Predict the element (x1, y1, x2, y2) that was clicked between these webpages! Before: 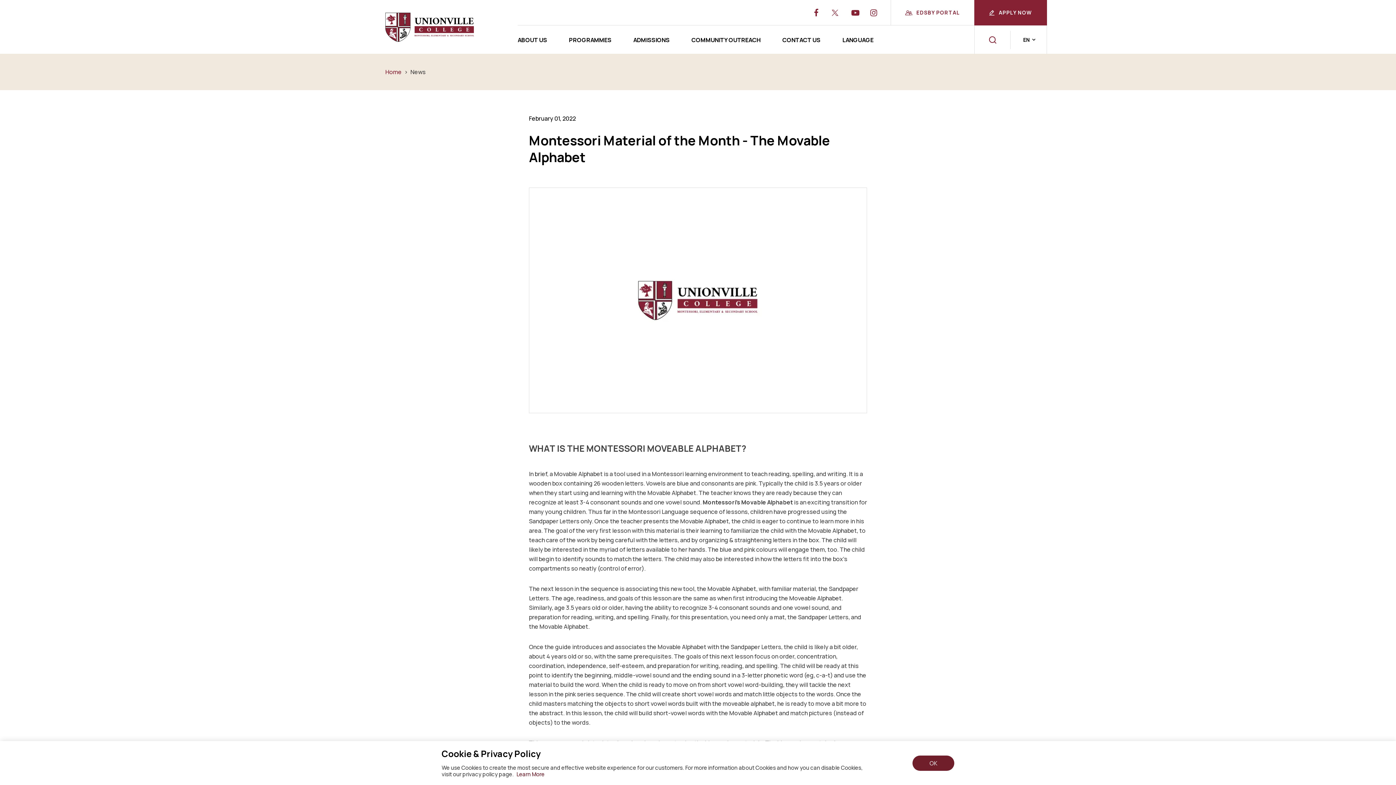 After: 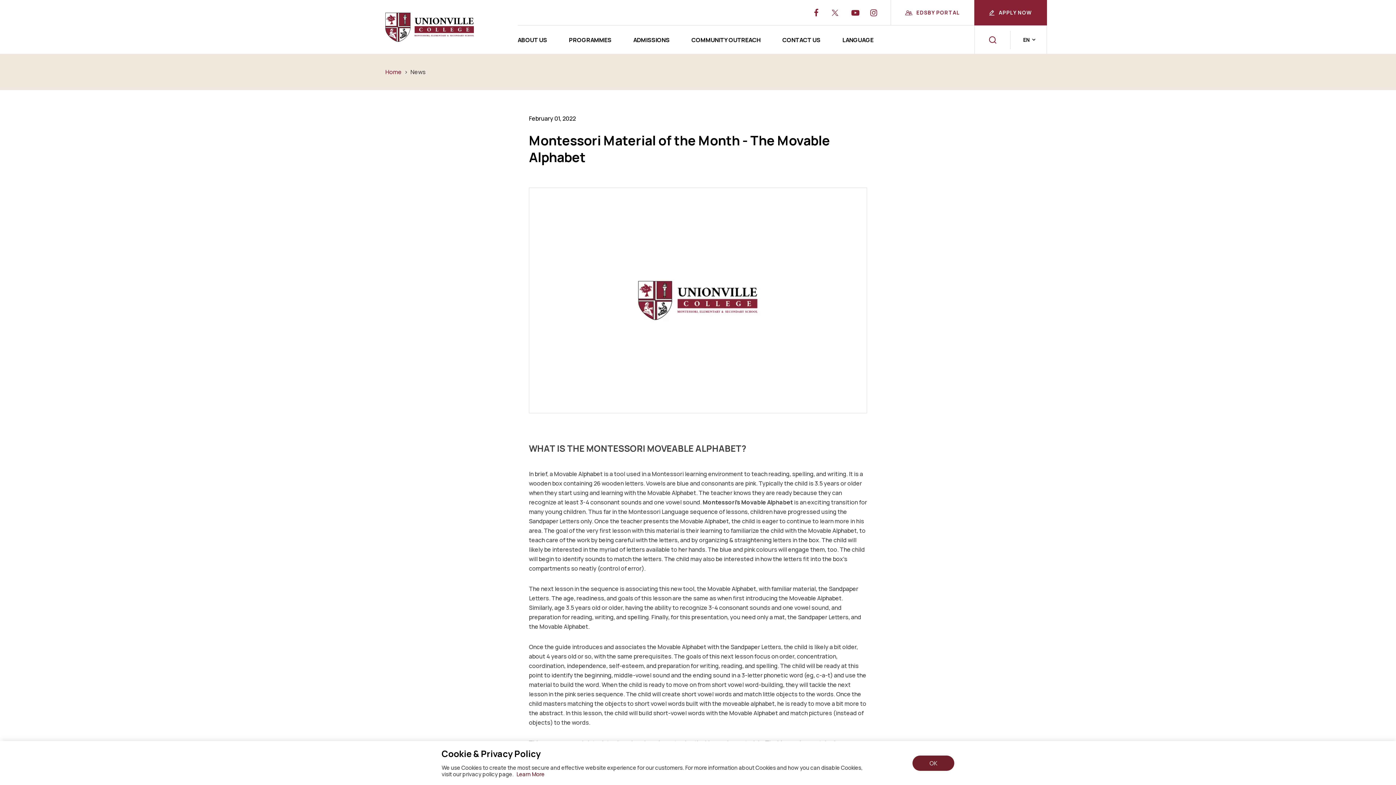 Action: label: Youtube bbox: (851, 7, 859, 17)